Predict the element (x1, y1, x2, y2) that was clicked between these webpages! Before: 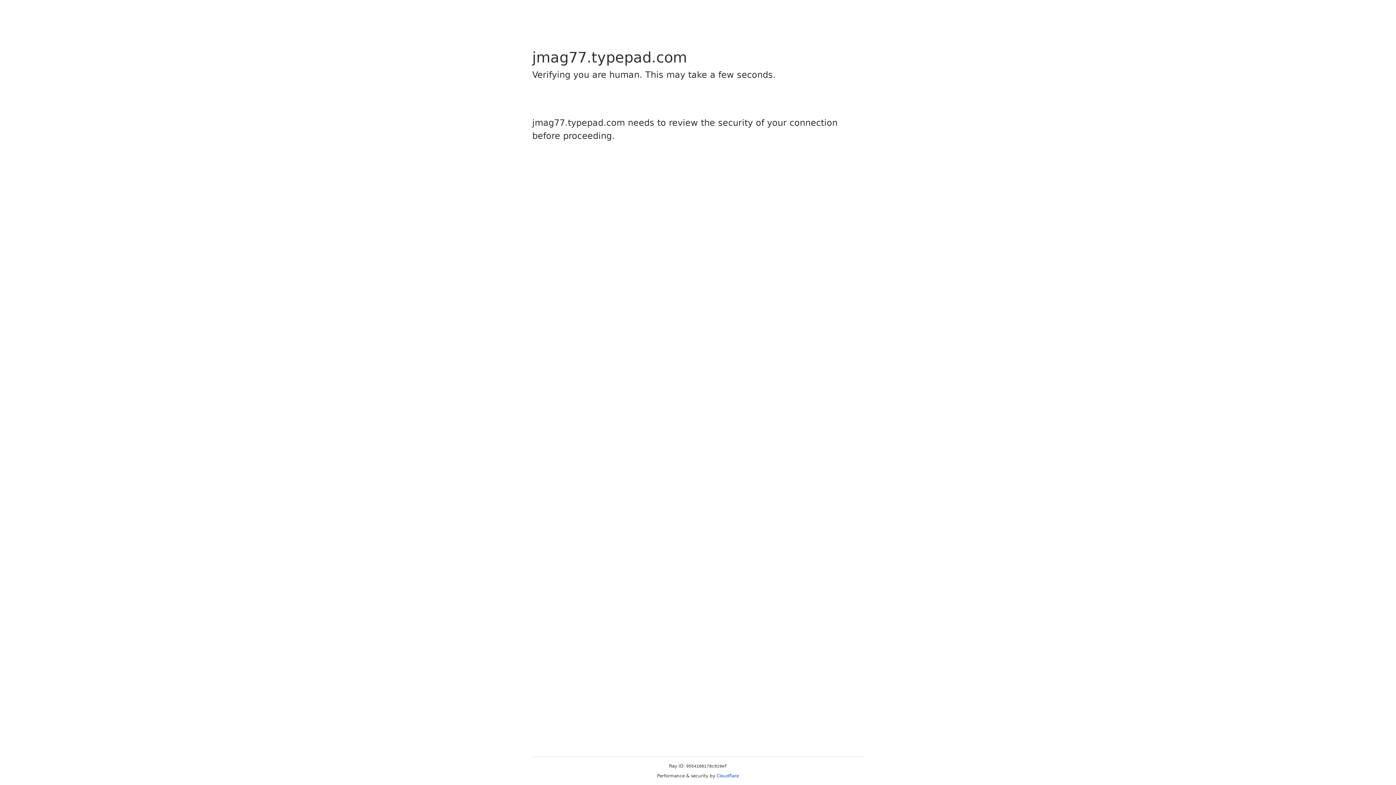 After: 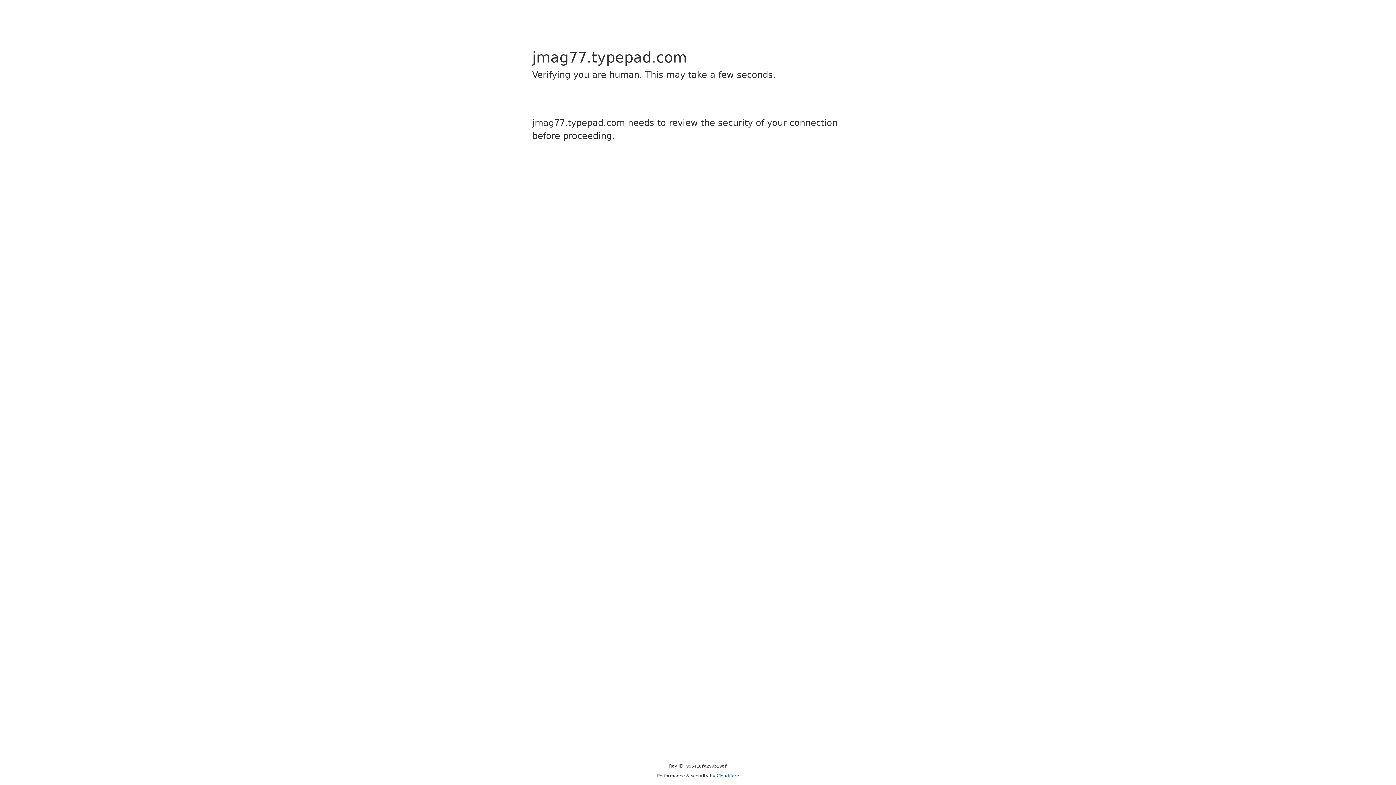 Action: bbox: (716, 773, 739, 778) label: Cloudflare